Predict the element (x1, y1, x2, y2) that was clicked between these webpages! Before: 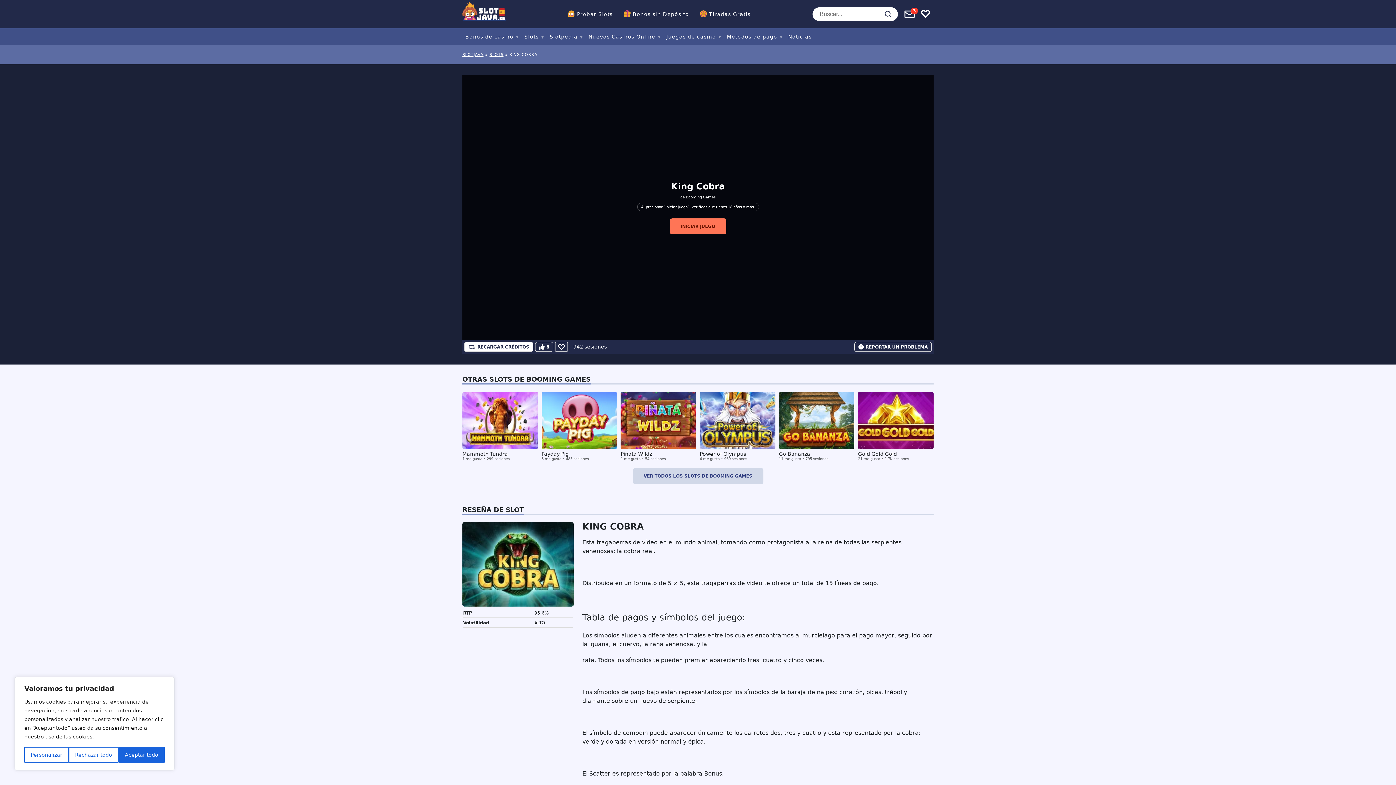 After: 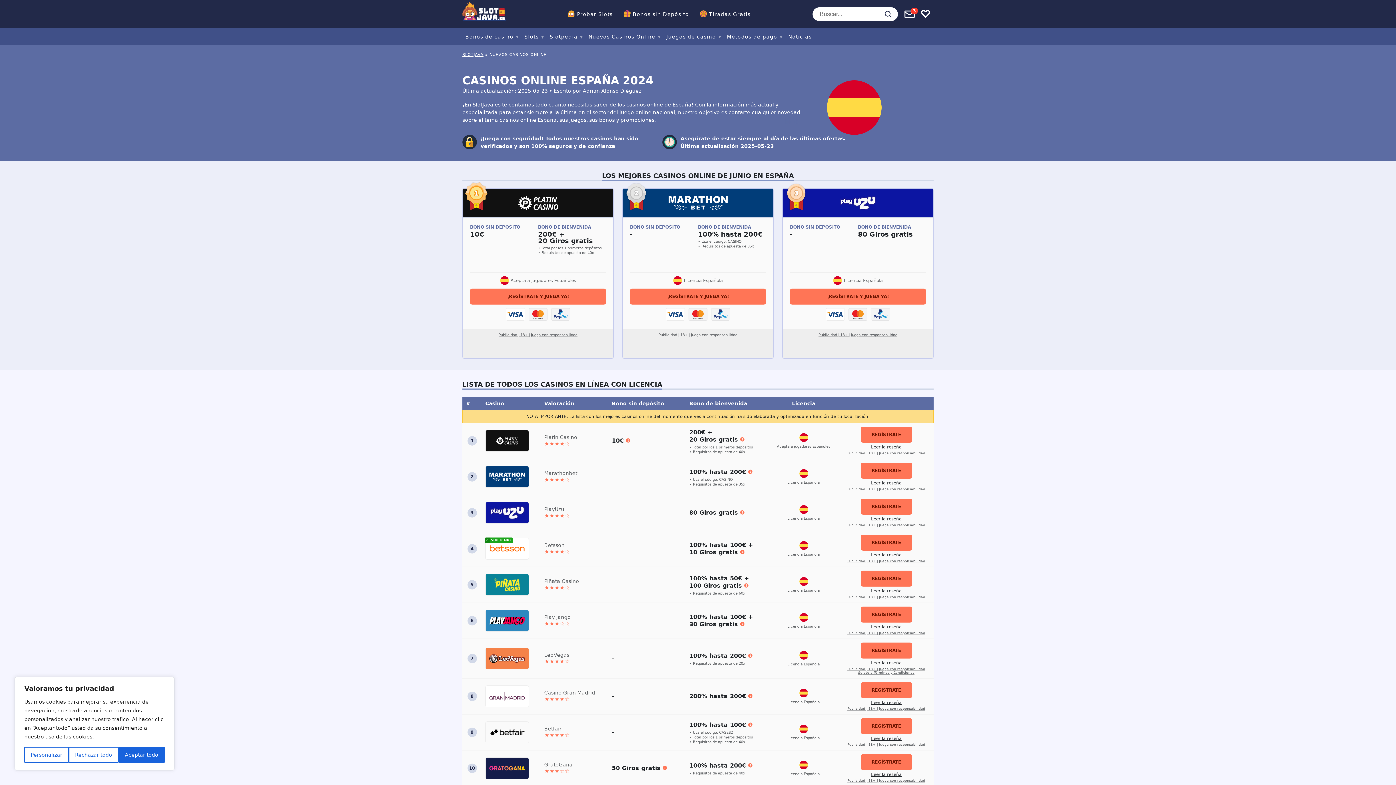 Action: label: Nuevos Casinos Online bbox: (588, 33, 655, 39)